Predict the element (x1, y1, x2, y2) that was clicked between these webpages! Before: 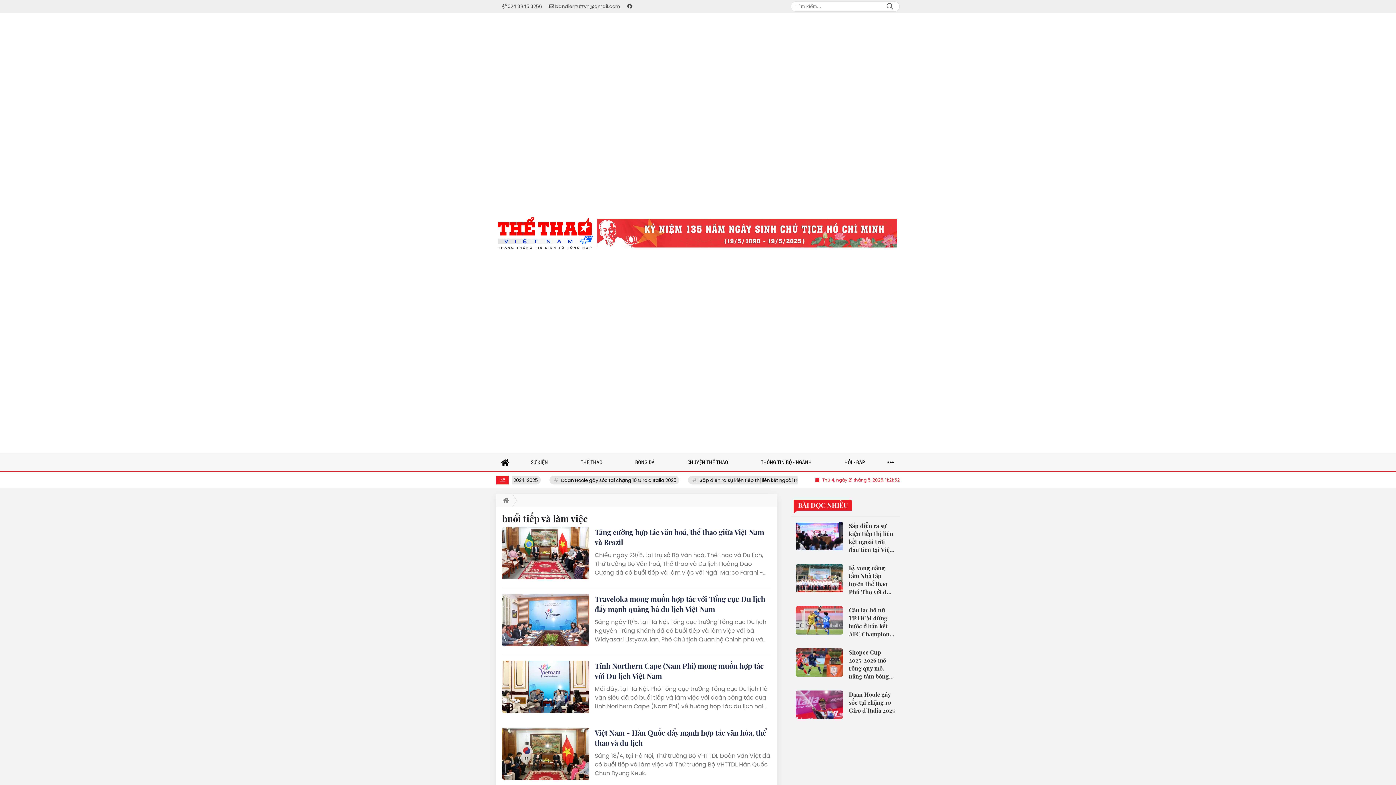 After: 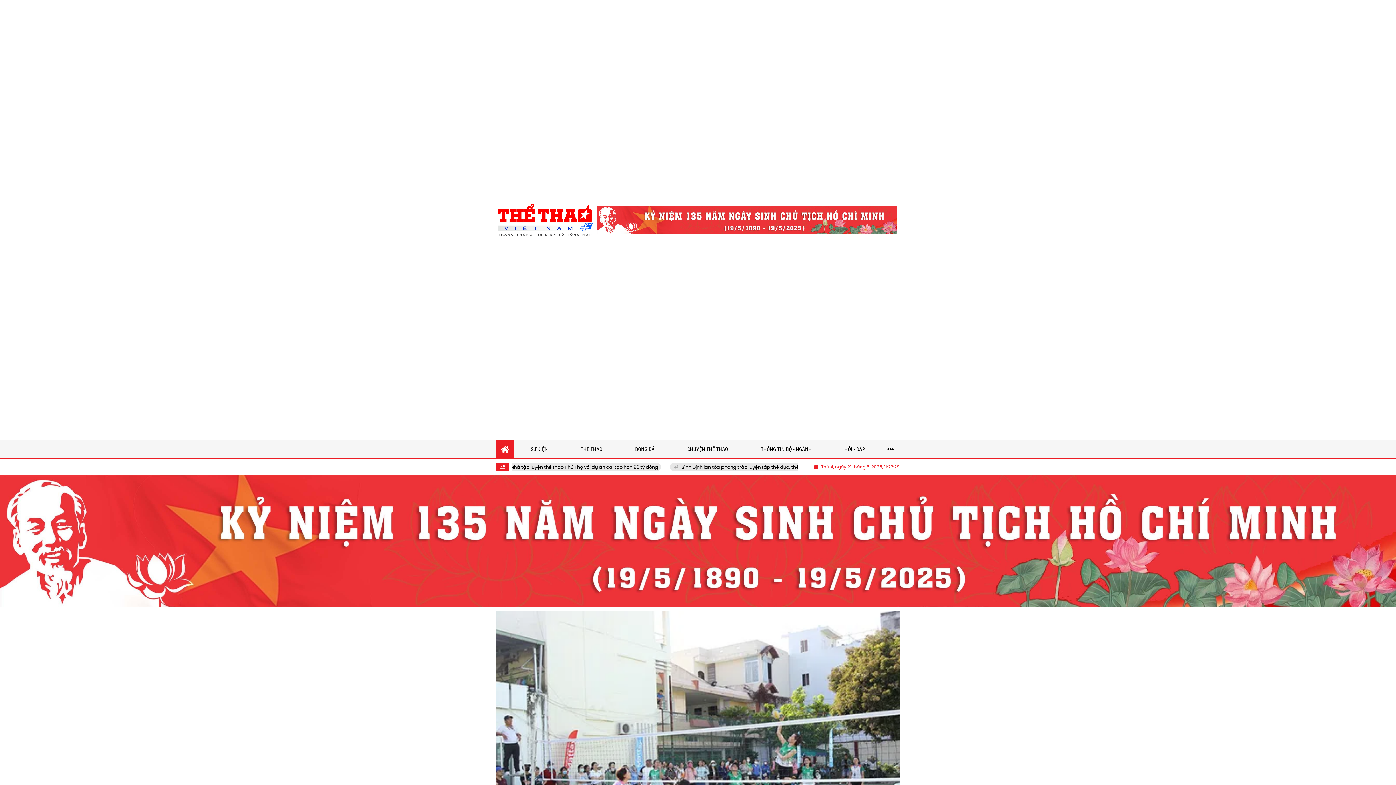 Action: bbox: (496, 453, 514, 471)